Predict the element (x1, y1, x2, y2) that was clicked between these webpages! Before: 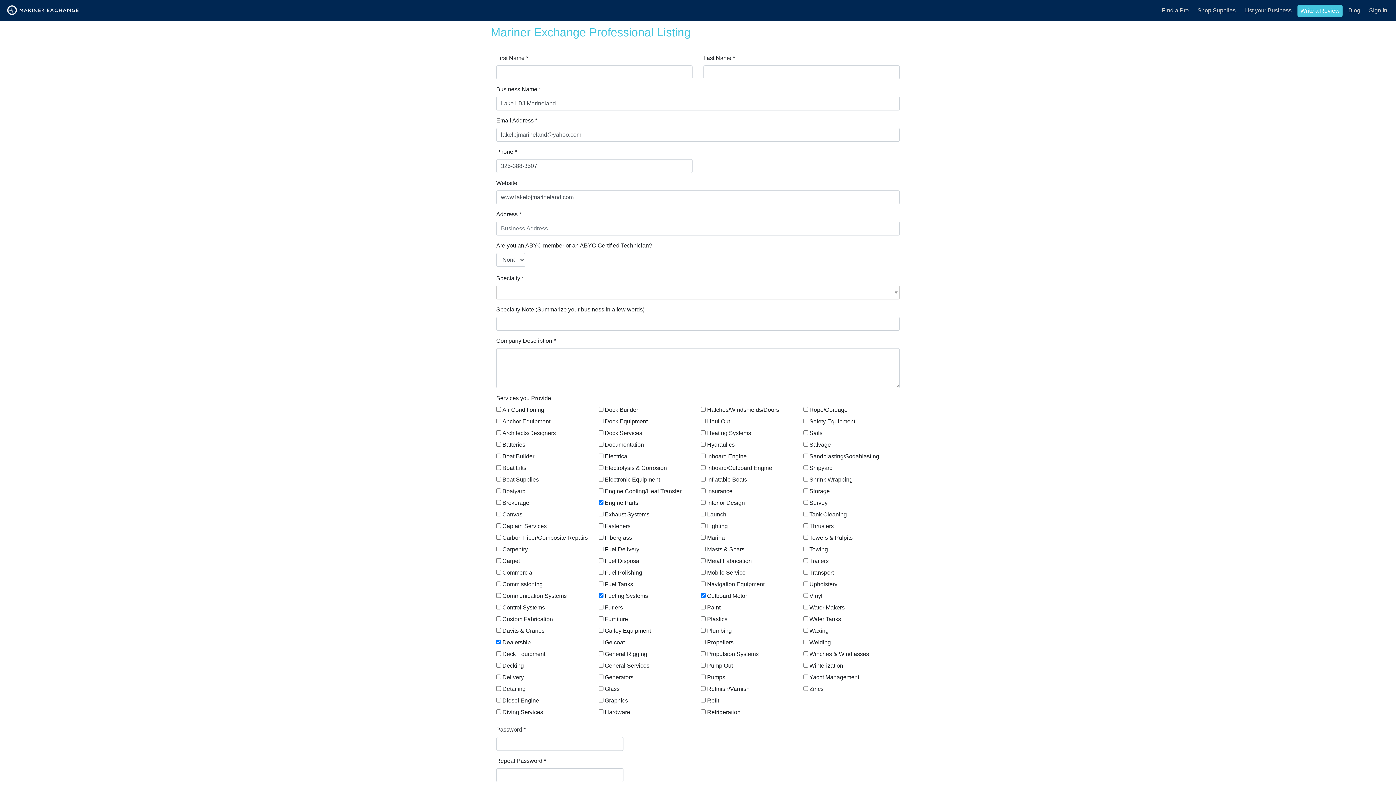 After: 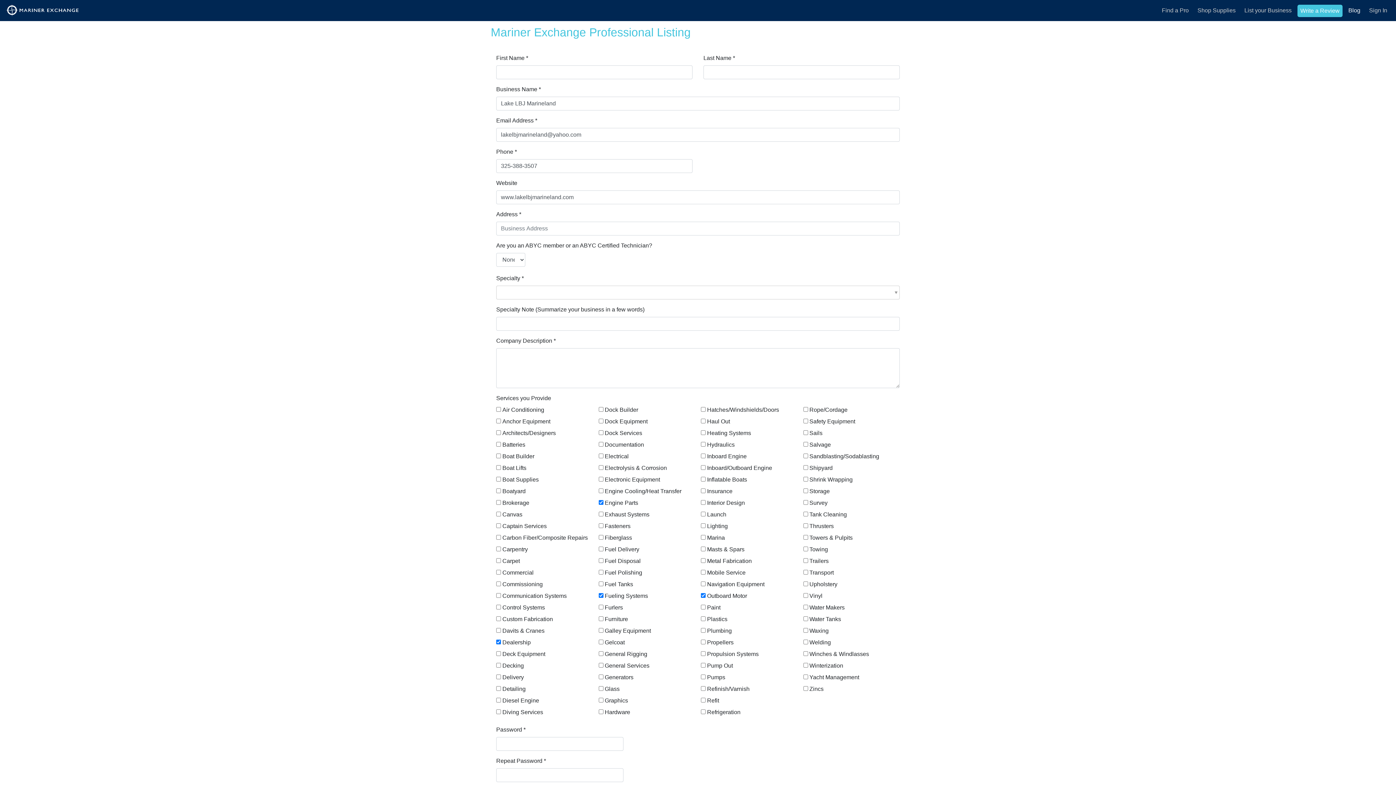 Action: label: Blog bbox: (1345, 3, 1363, 17)